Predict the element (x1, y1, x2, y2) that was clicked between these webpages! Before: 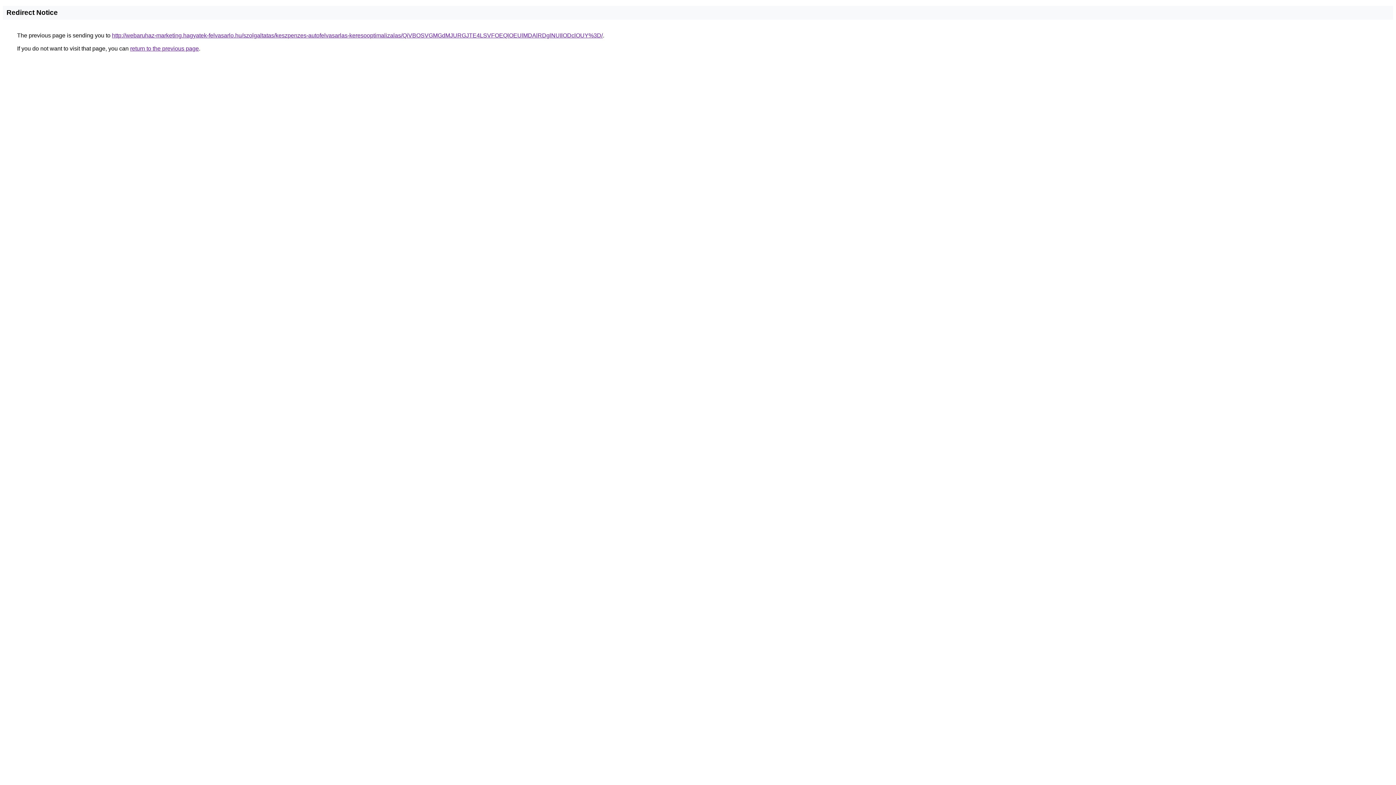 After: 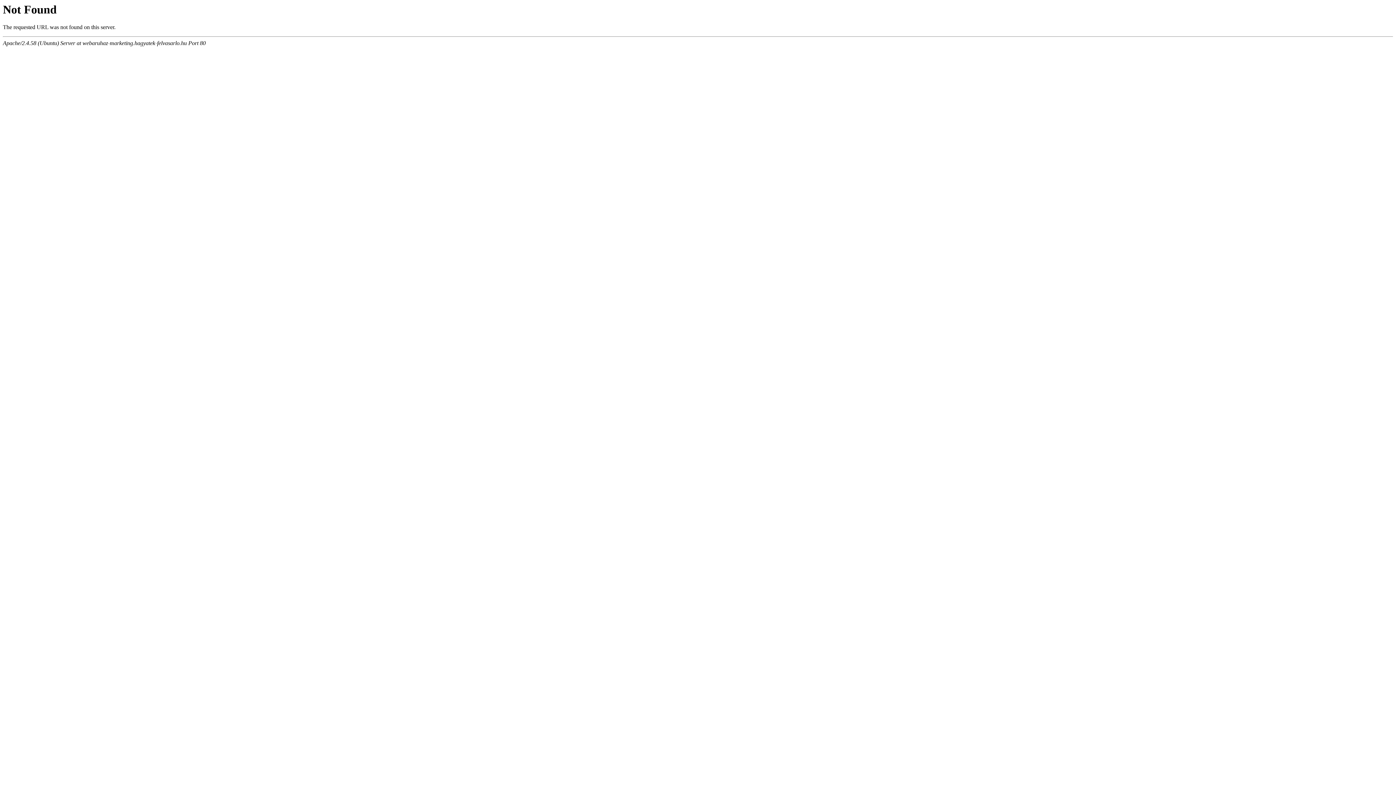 Action: bbox: (112, 32, 602, 38) label: http://webaruhaz-marketing.hagyatek-felvasarlo.hu/szolgaltatas/keszpenzes-autofelvasarlas-keresooptimalizalas/QiVBOSVGMGdMJURGJTE4LSVFOEQlOEUlMDAlRDglNUIlODclOUY%3D/